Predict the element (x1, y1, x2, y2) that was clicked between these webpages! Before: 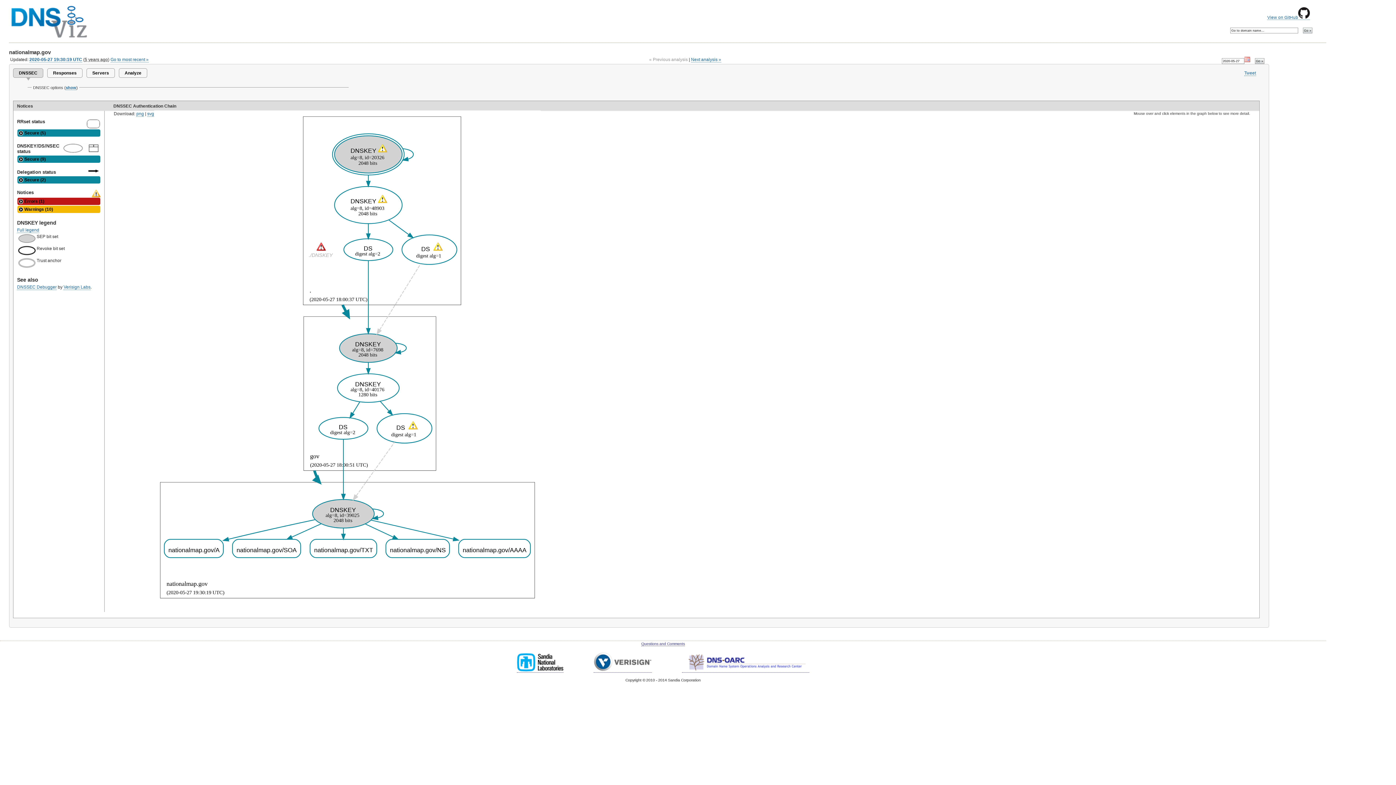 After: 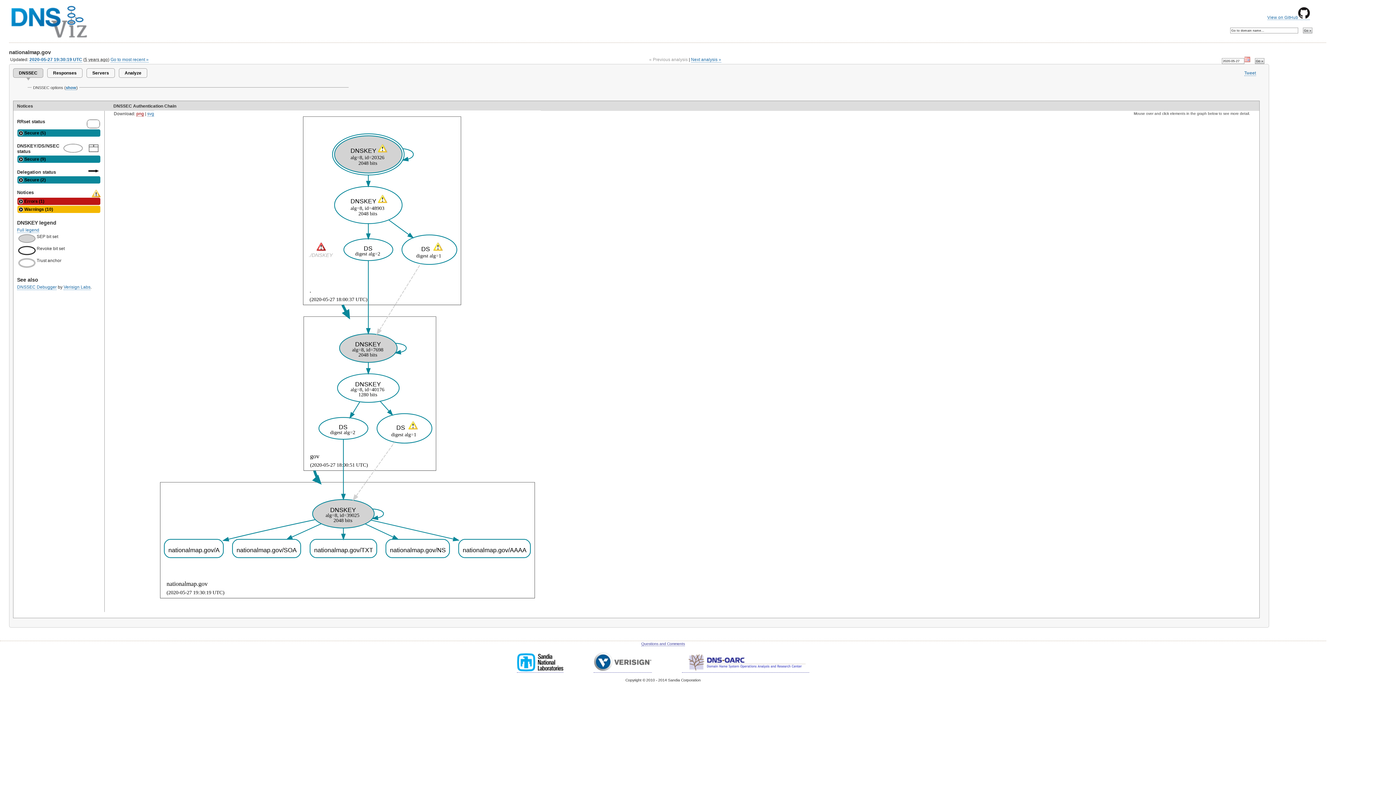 Action: bbox: (136, 111, 144, 116) label: png